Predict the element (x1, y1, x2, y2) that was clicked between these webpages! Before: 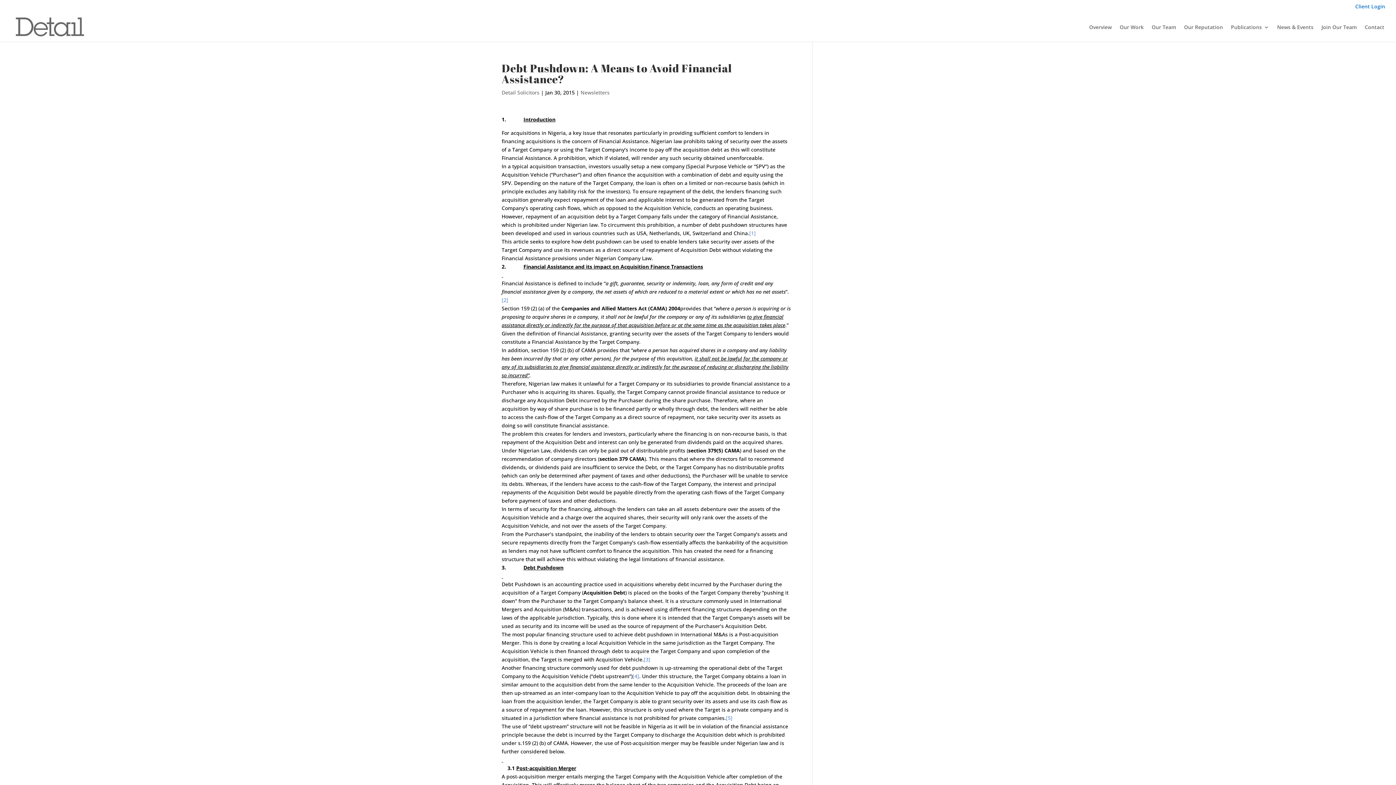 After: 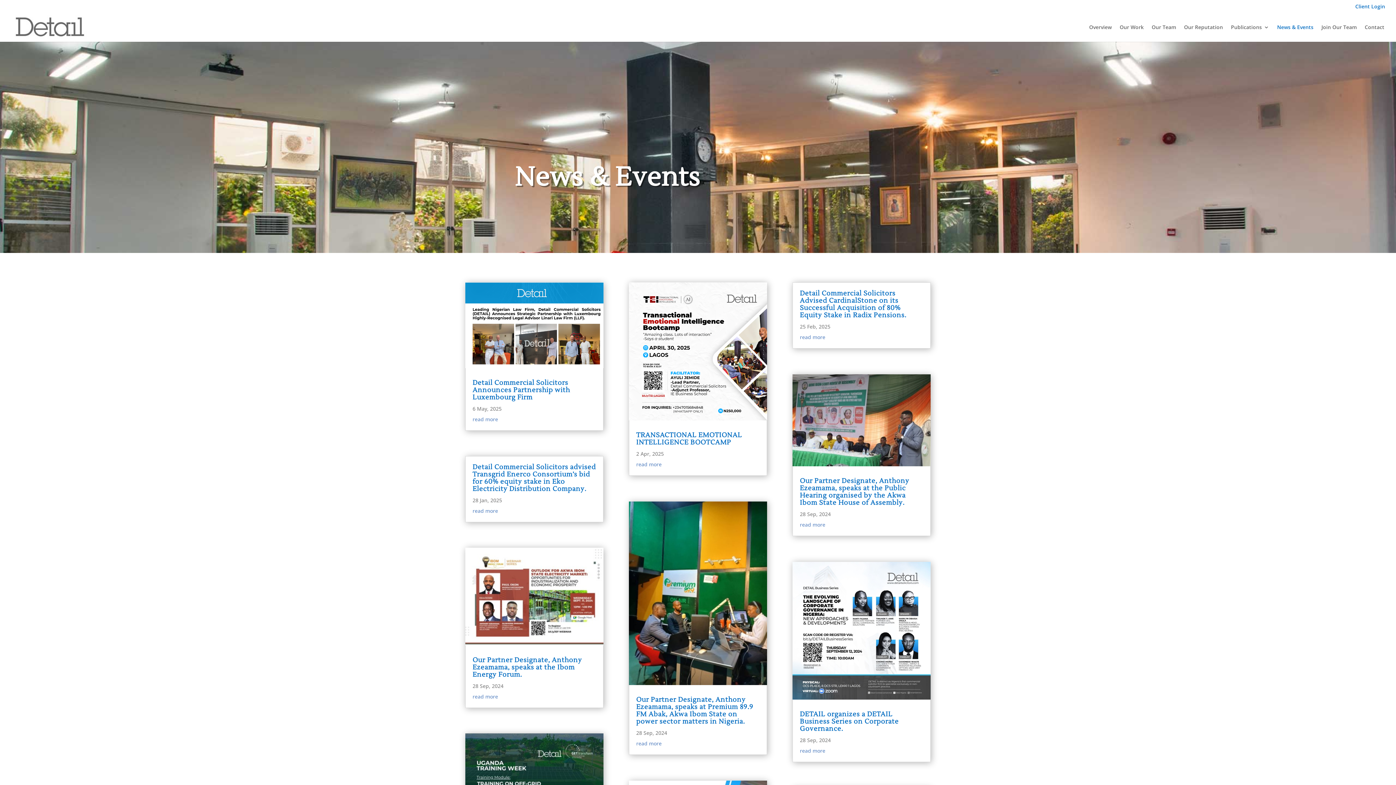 Action: bbox: (1277, 24, 1313, 41) label: News & Events